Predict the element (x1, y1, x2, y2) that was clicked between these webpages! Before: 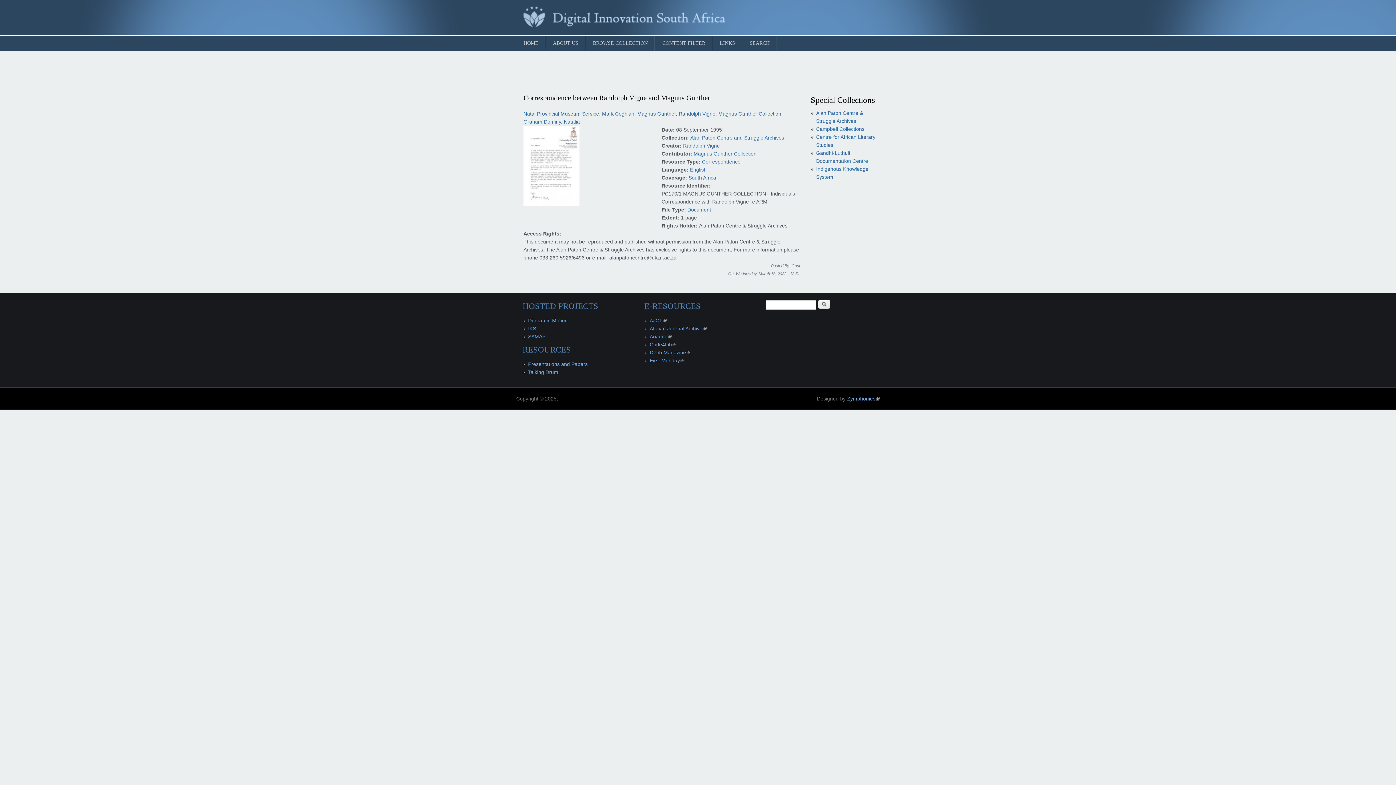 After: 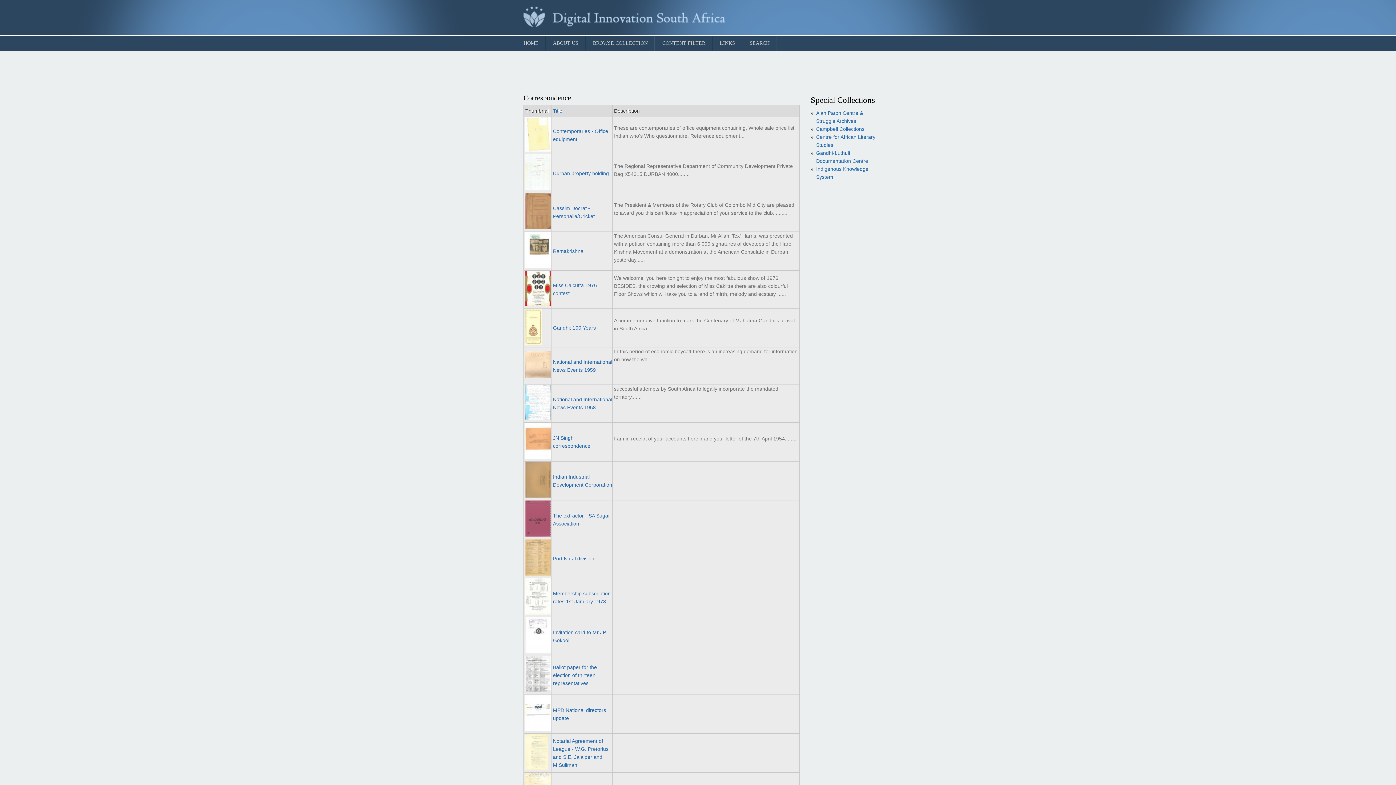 Action: bbox: (702, 158, 740, 164) label: Correspondence